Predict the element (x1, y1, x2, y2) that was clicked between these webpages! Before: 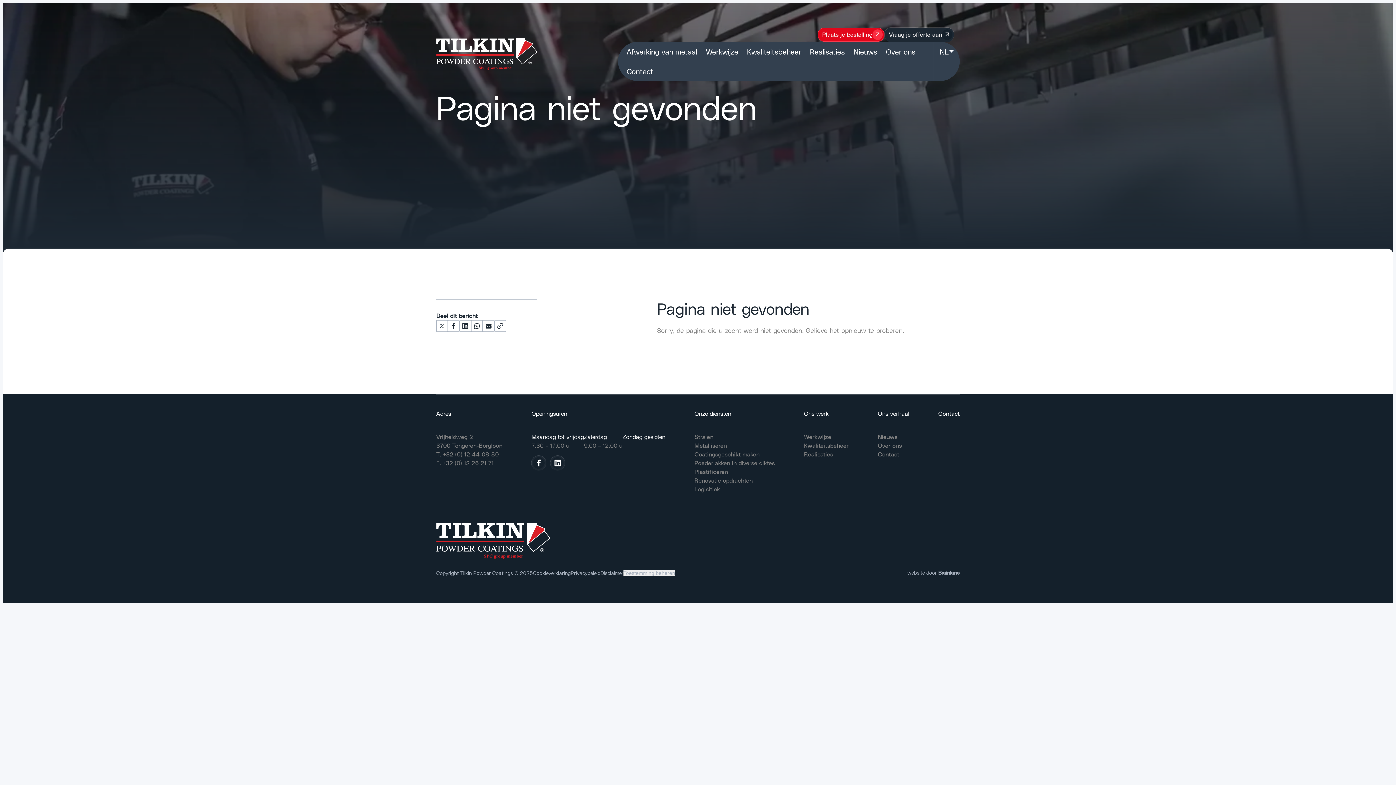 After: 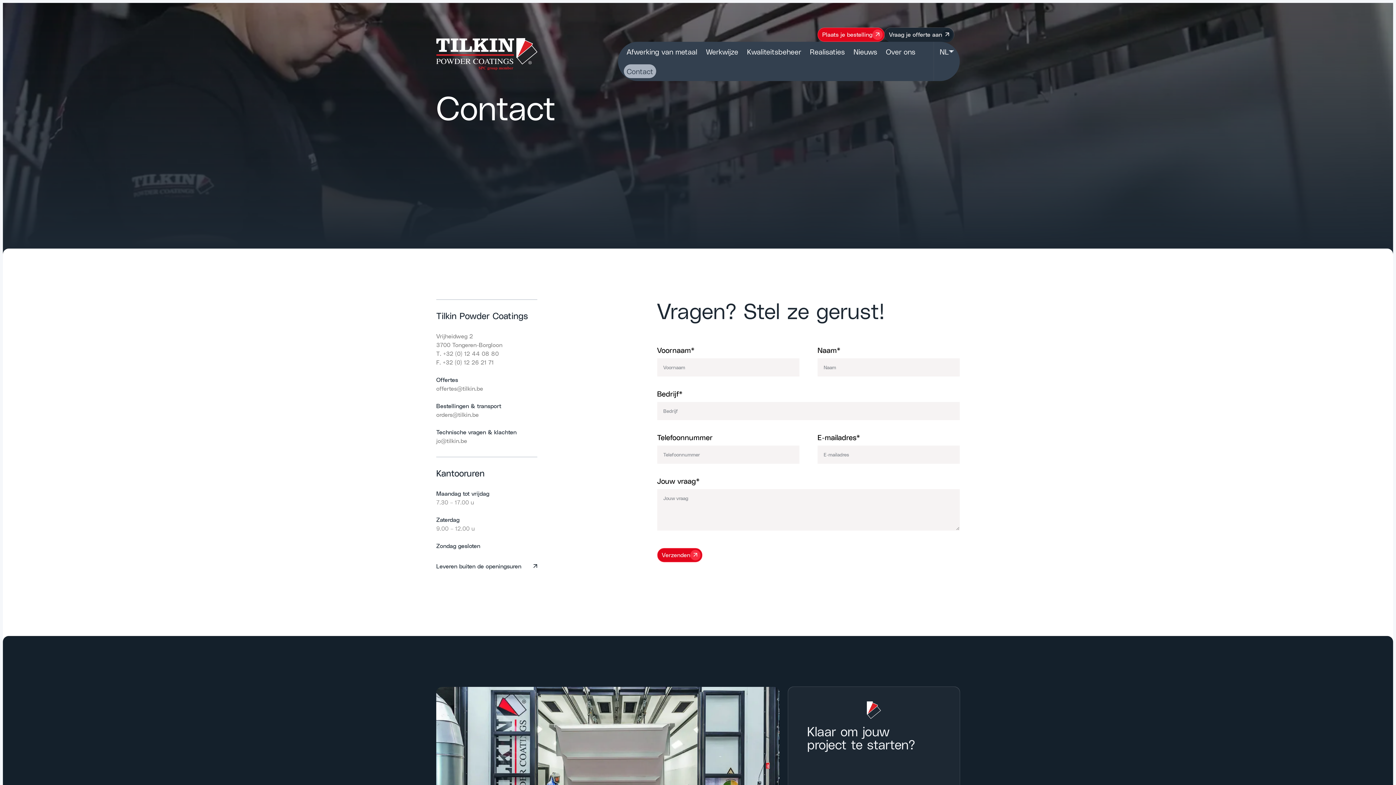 Action: label: Contact bbox: (938, 410, 959, 417)